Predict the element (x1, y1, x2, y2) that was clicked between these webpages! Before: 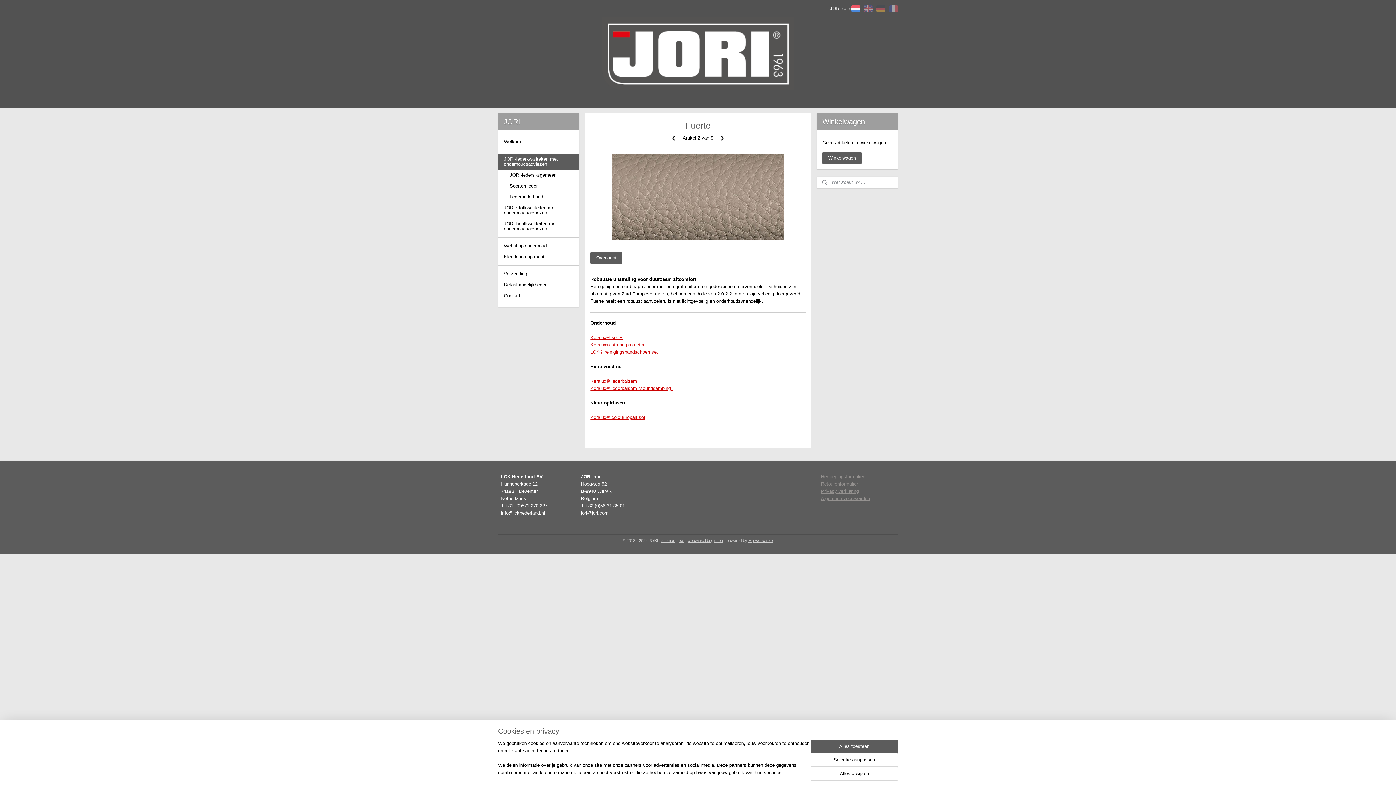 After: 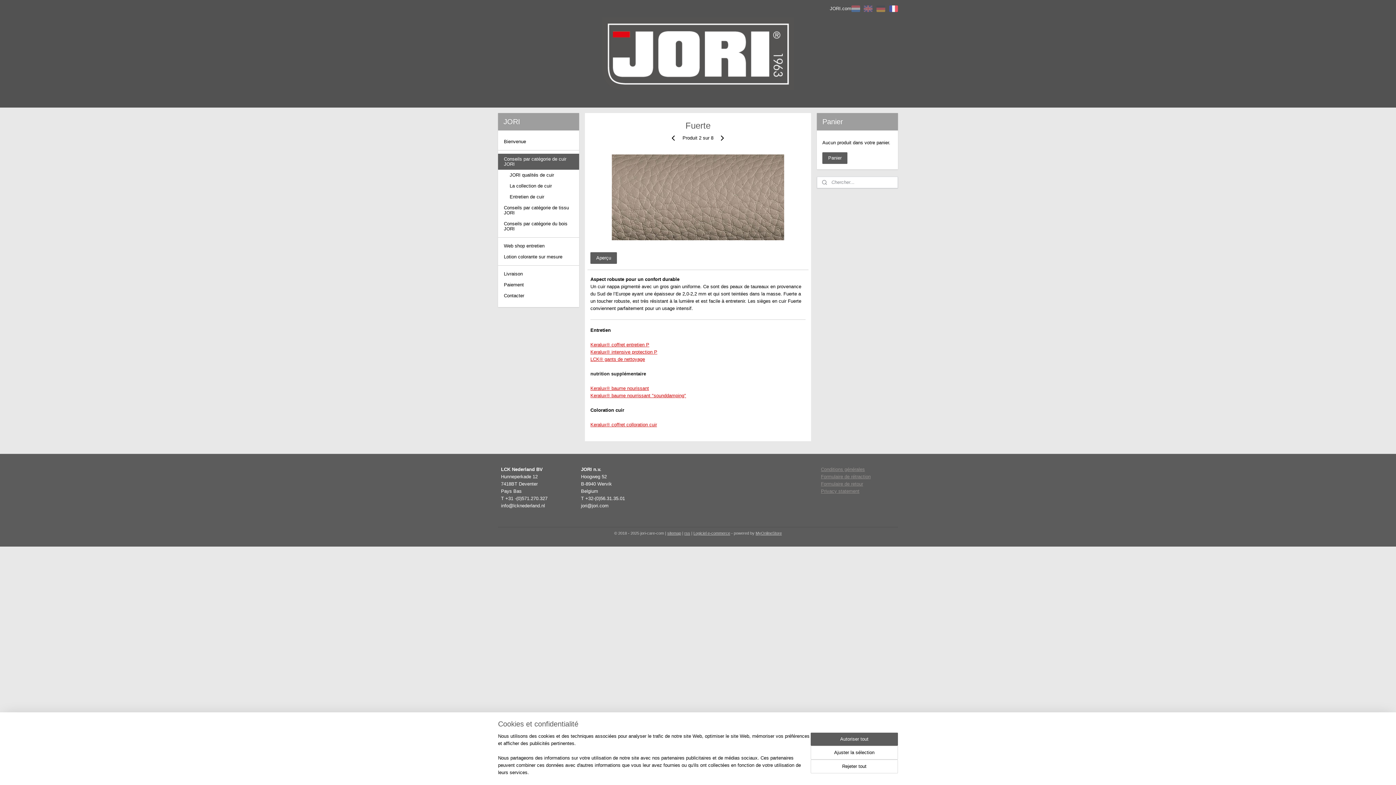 Action: bbox: (889, 5, 898, 12)